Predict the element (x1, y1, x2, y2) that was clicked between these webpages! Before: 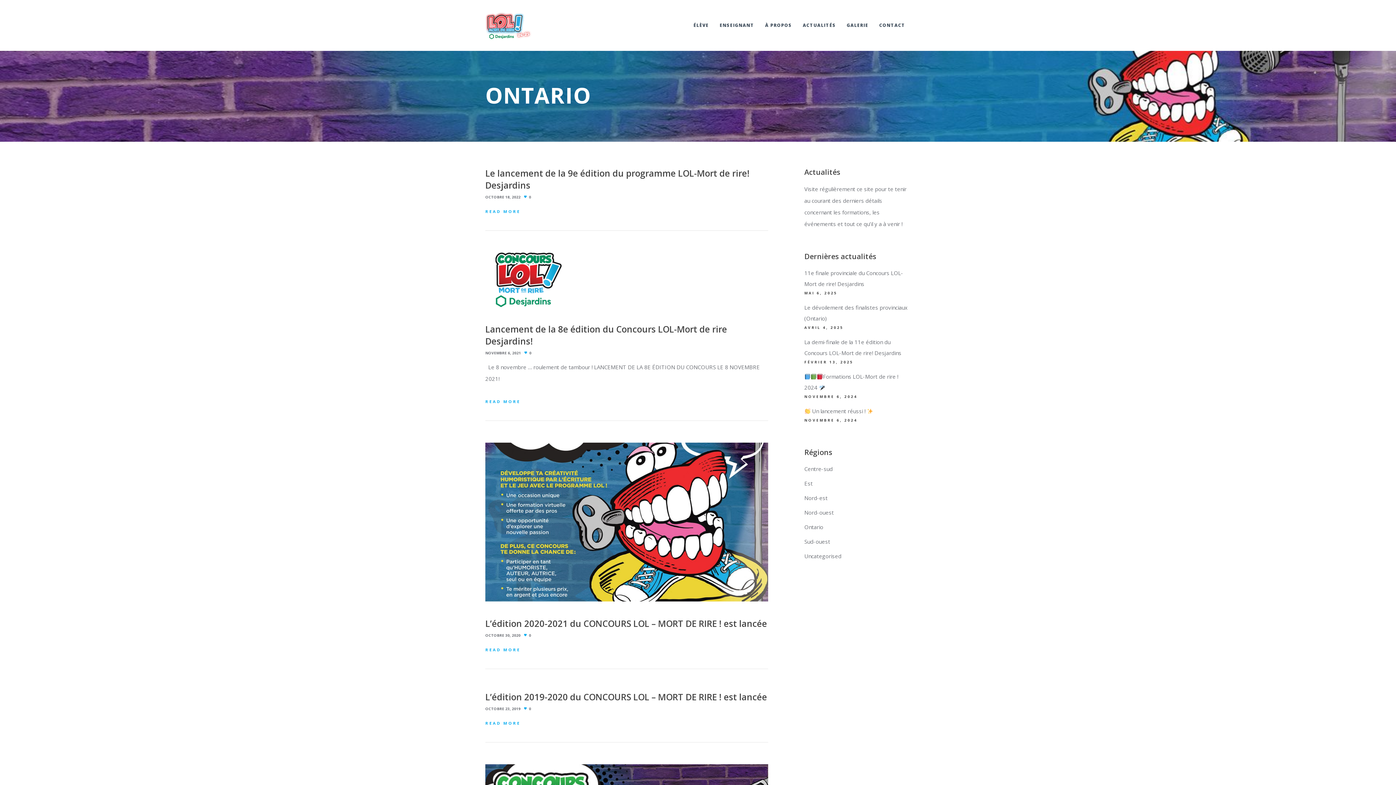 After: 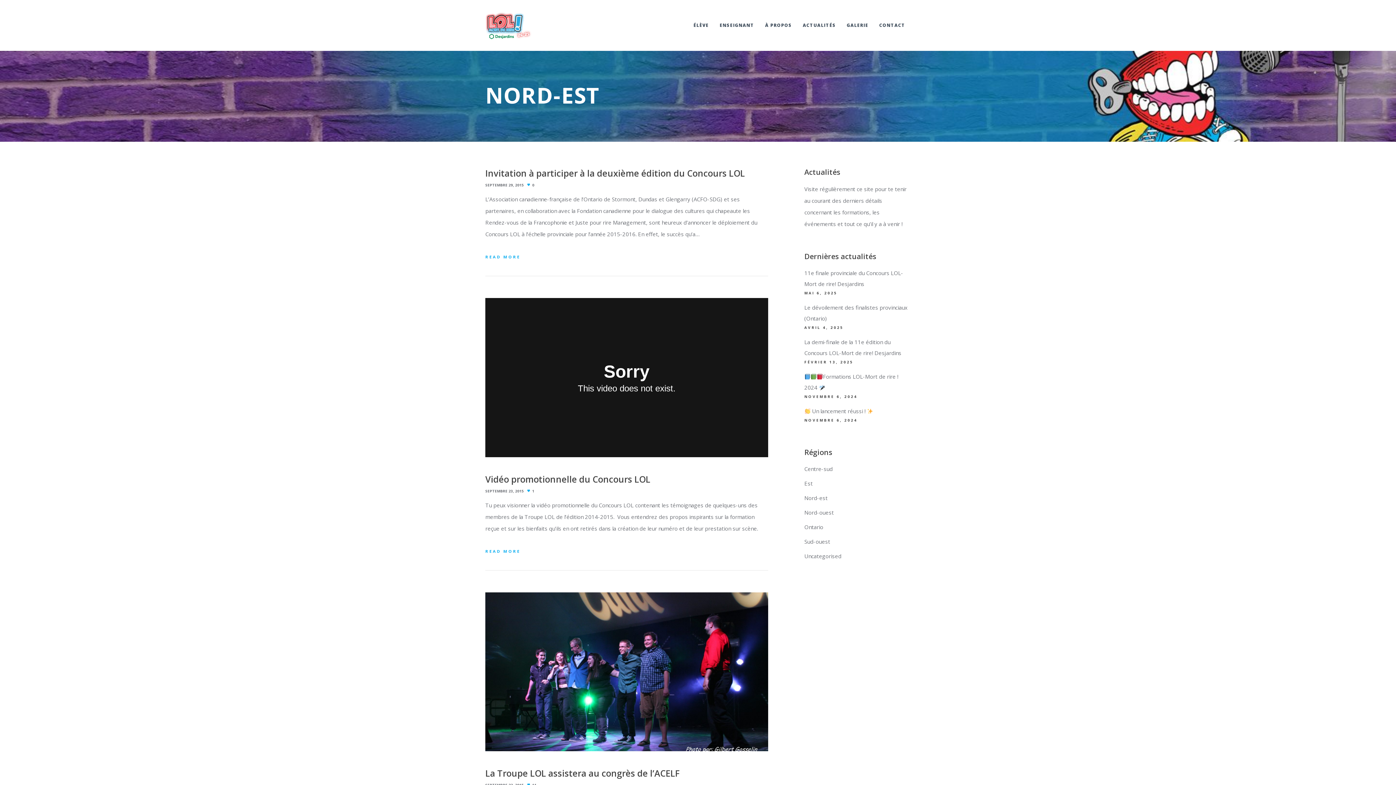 Action: label: Nord-est bbox: (804, 494, 827, 501)